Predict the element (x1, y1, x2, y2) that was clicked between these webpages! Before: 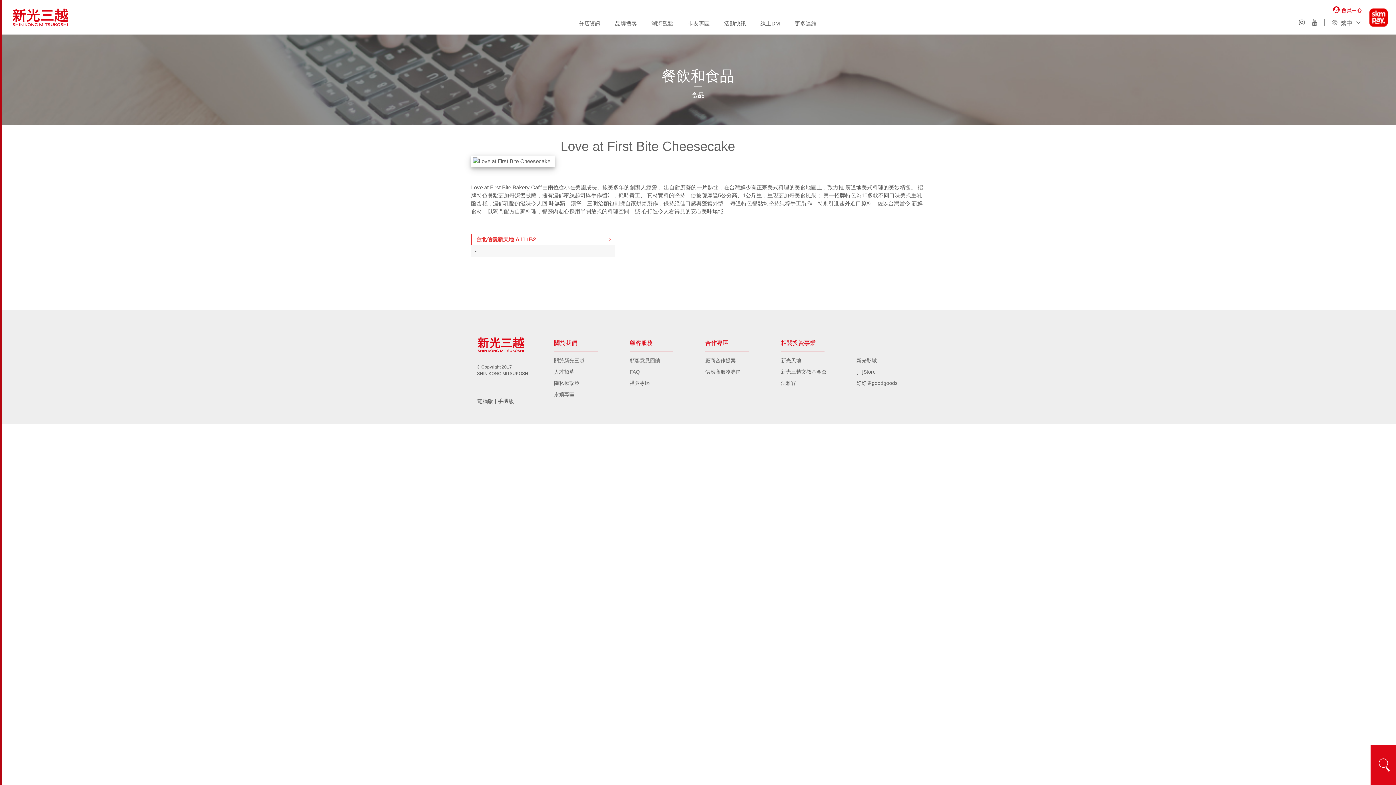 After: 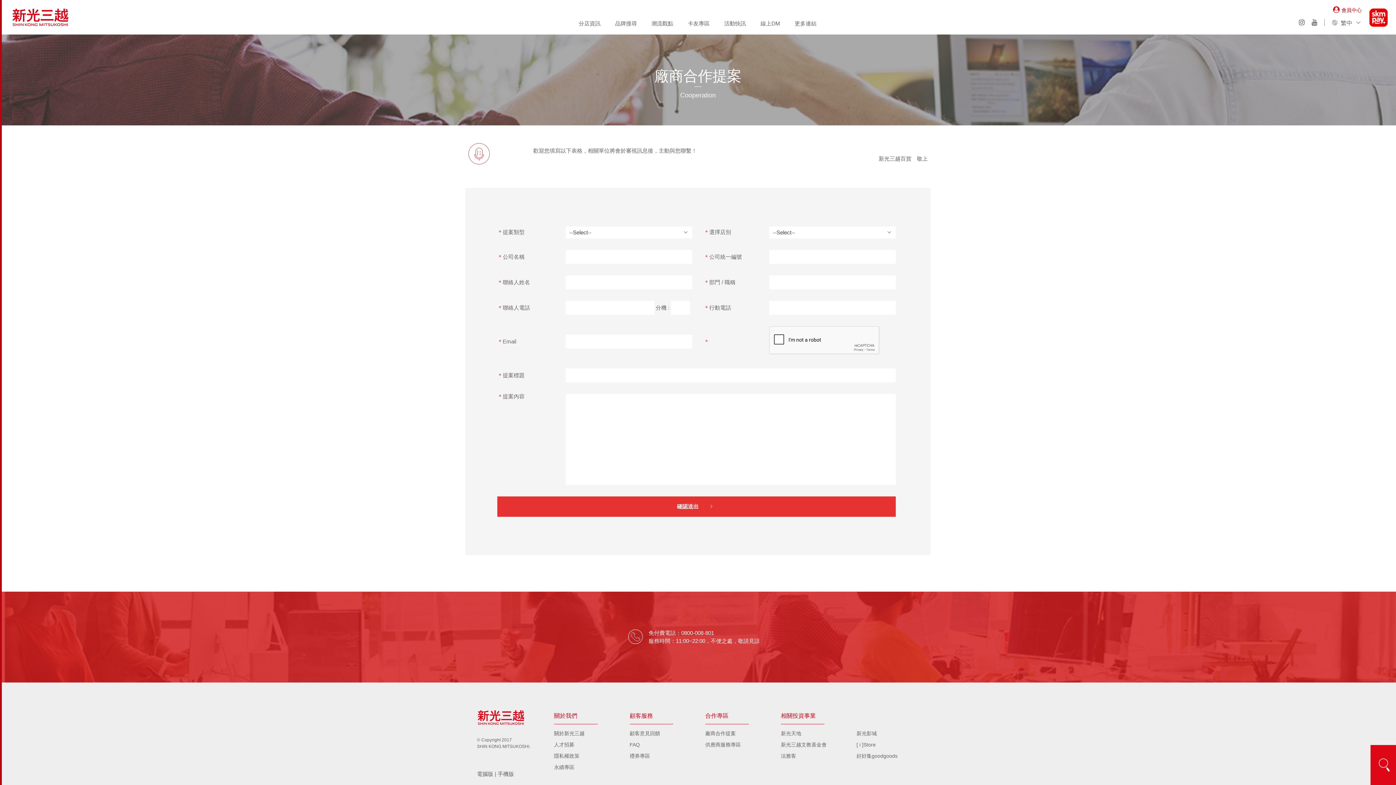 Action: bbox: (705, 355, 773, 366) label: 廠商合作提案